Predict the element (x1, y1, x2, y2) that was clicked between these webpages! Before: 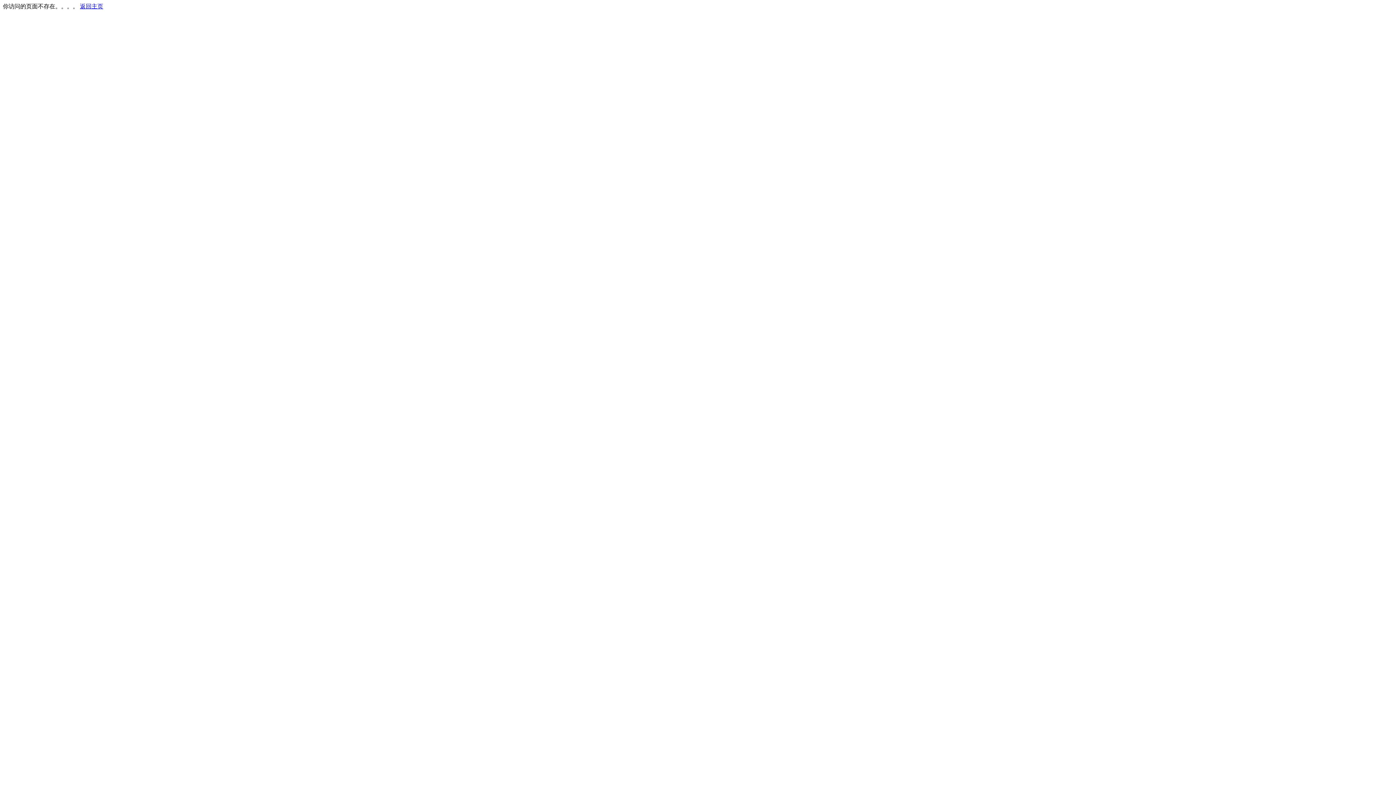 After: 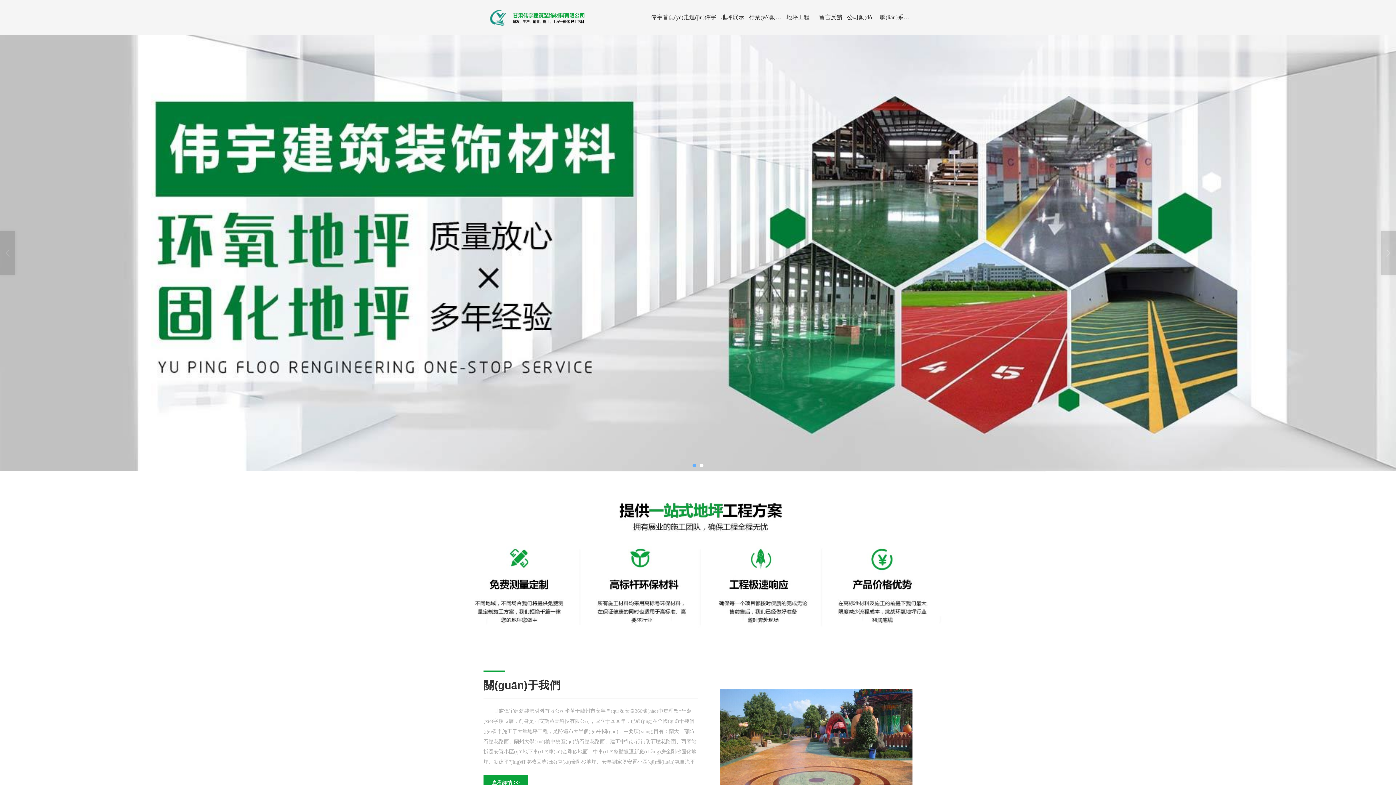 Action: bbox: (80, 3, 103, 9) label: 返回主页